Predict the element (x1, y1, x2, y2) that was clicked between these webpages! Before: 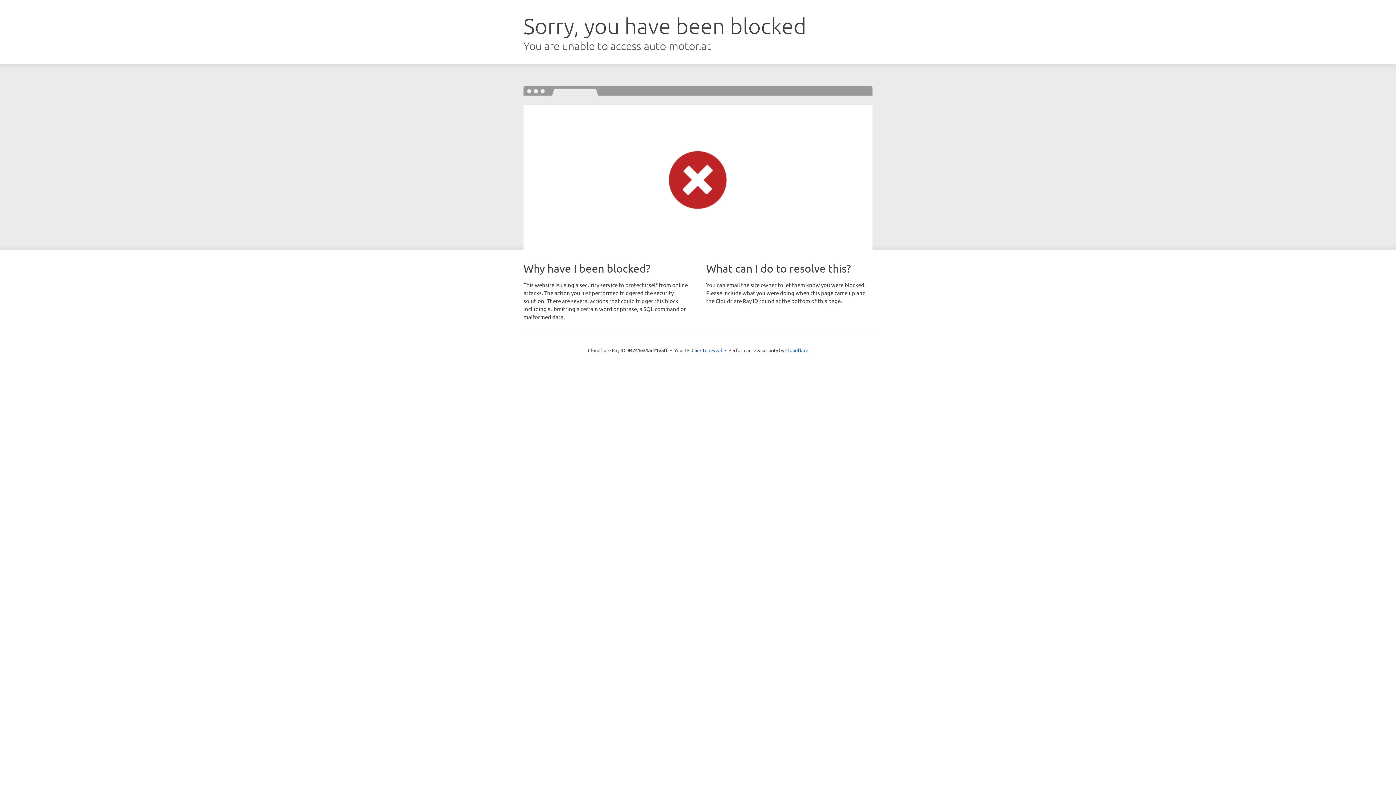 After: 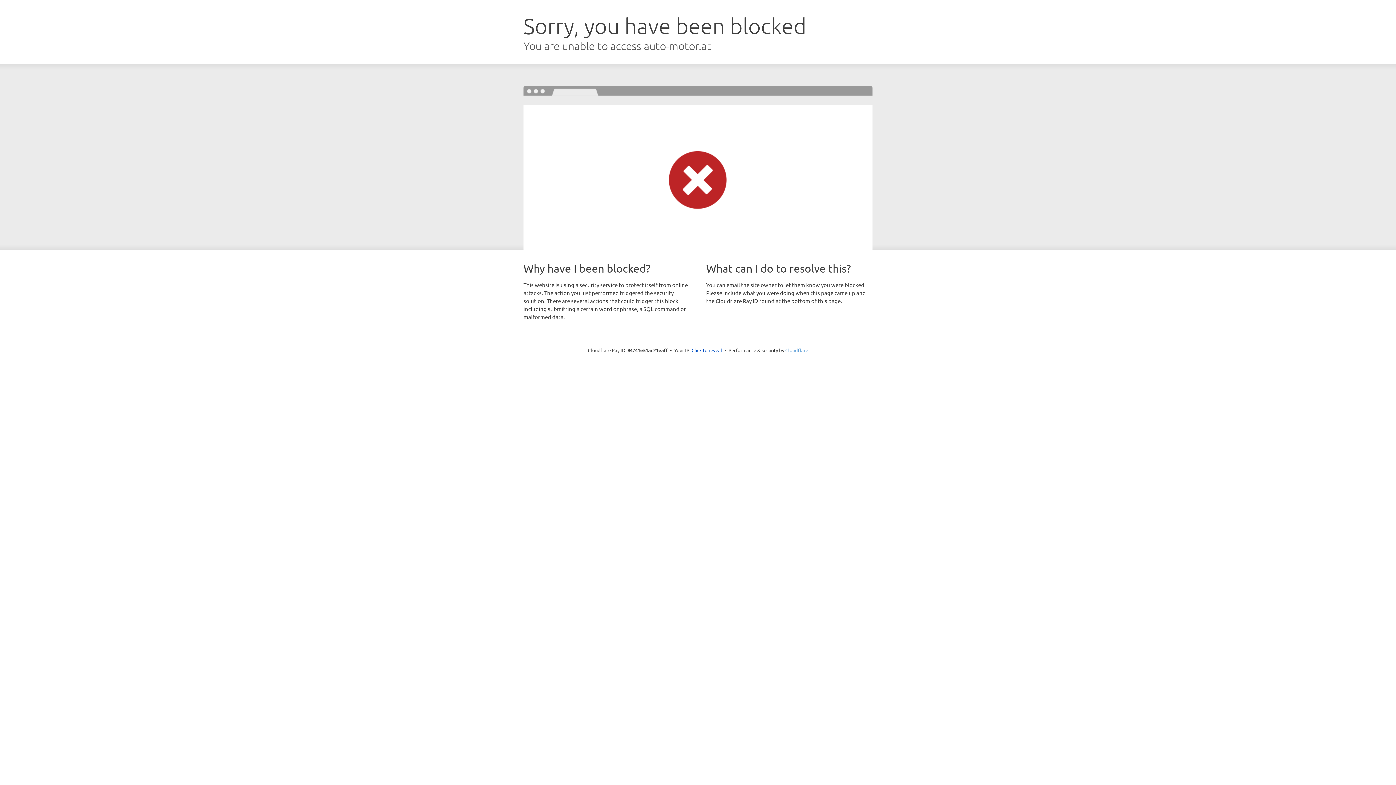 Action: bbox: (785, 347, 808, 353) label: Cloudflare